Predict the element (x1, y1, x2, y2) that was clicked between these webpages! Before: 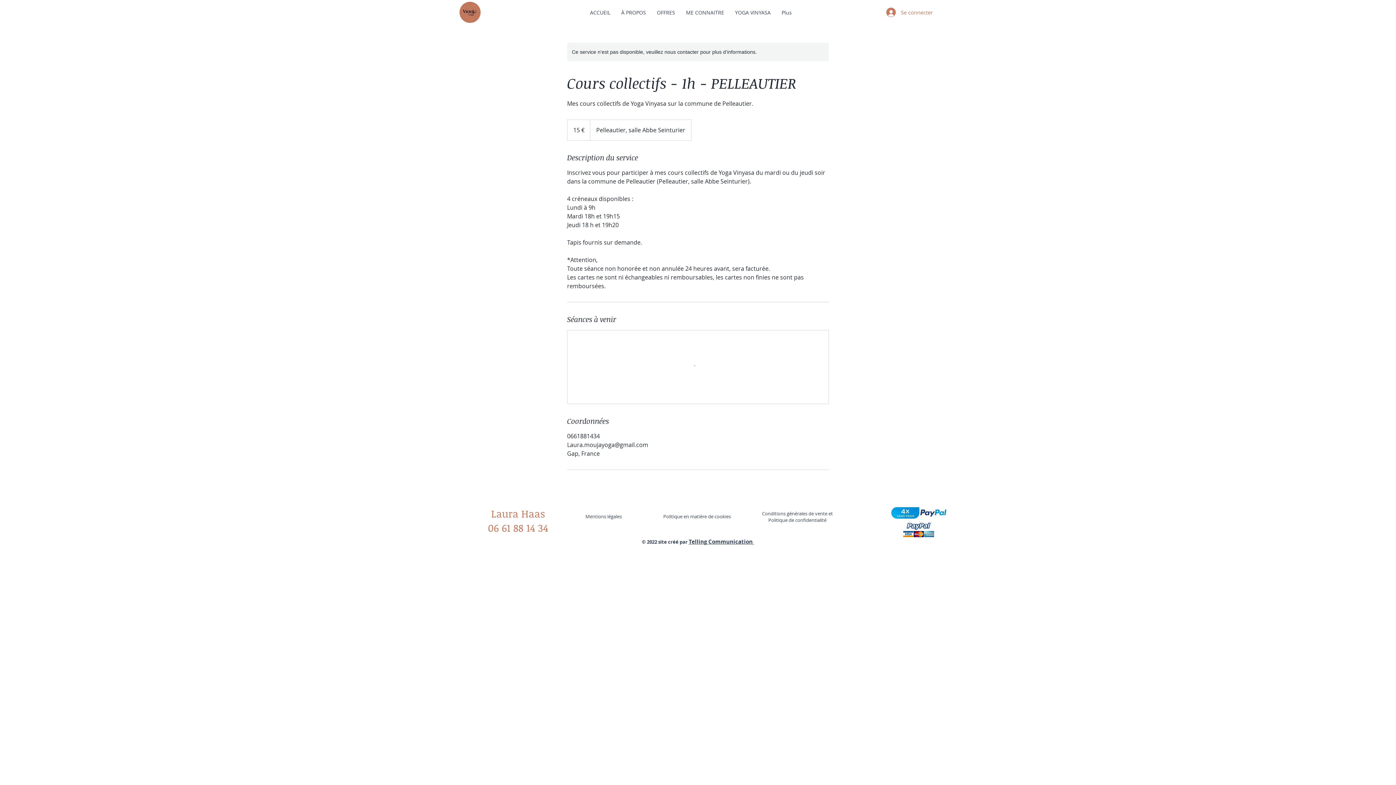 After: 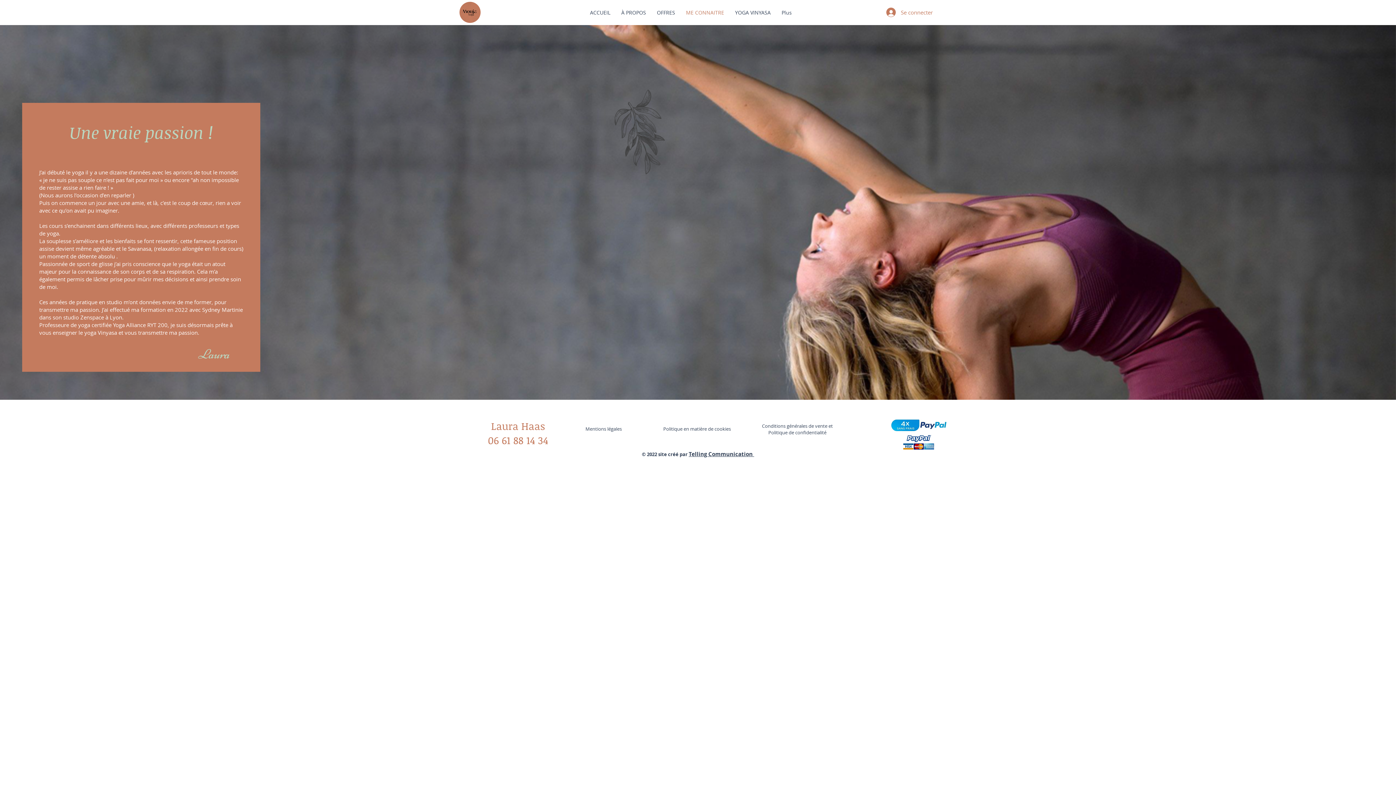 Action: label: ME CONNAITRE bbox: (680, 7, 729, 17)